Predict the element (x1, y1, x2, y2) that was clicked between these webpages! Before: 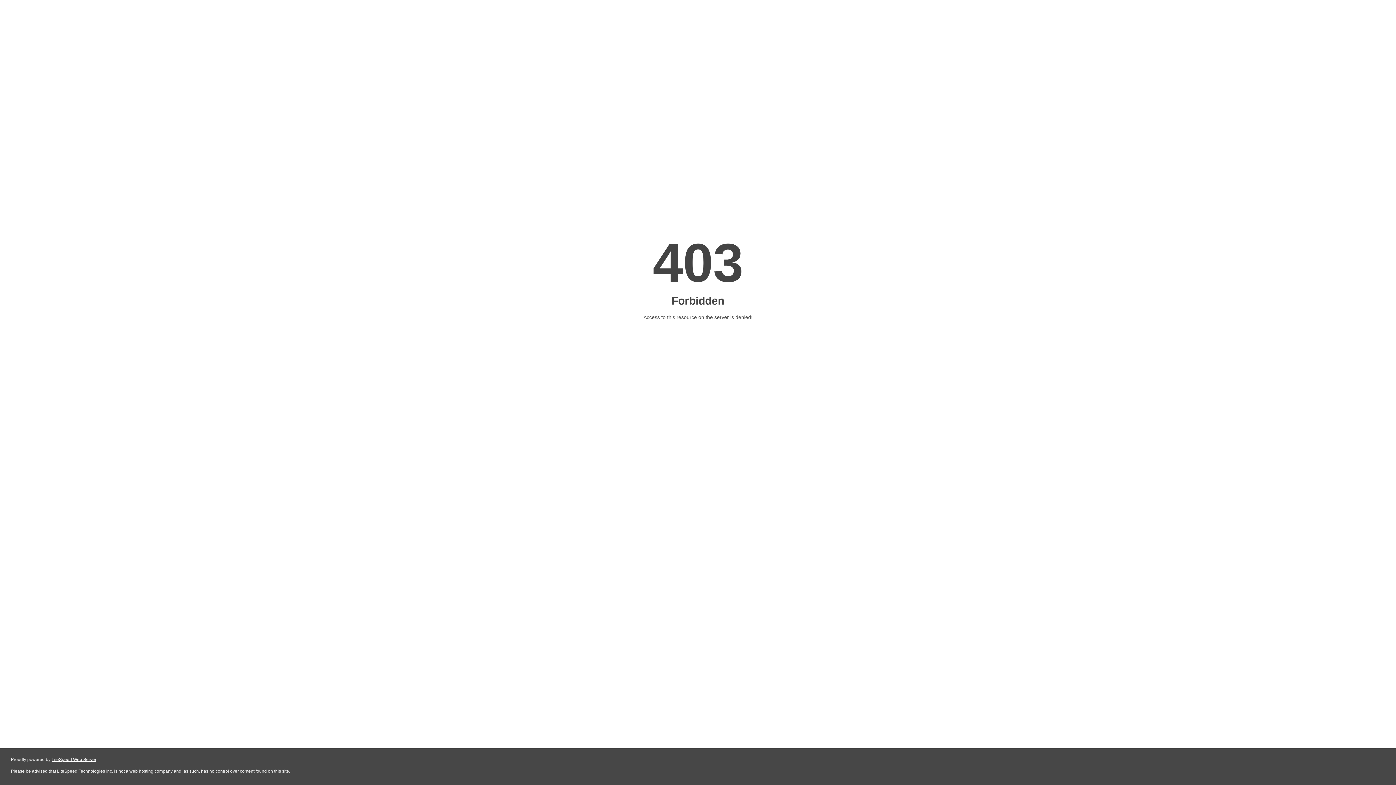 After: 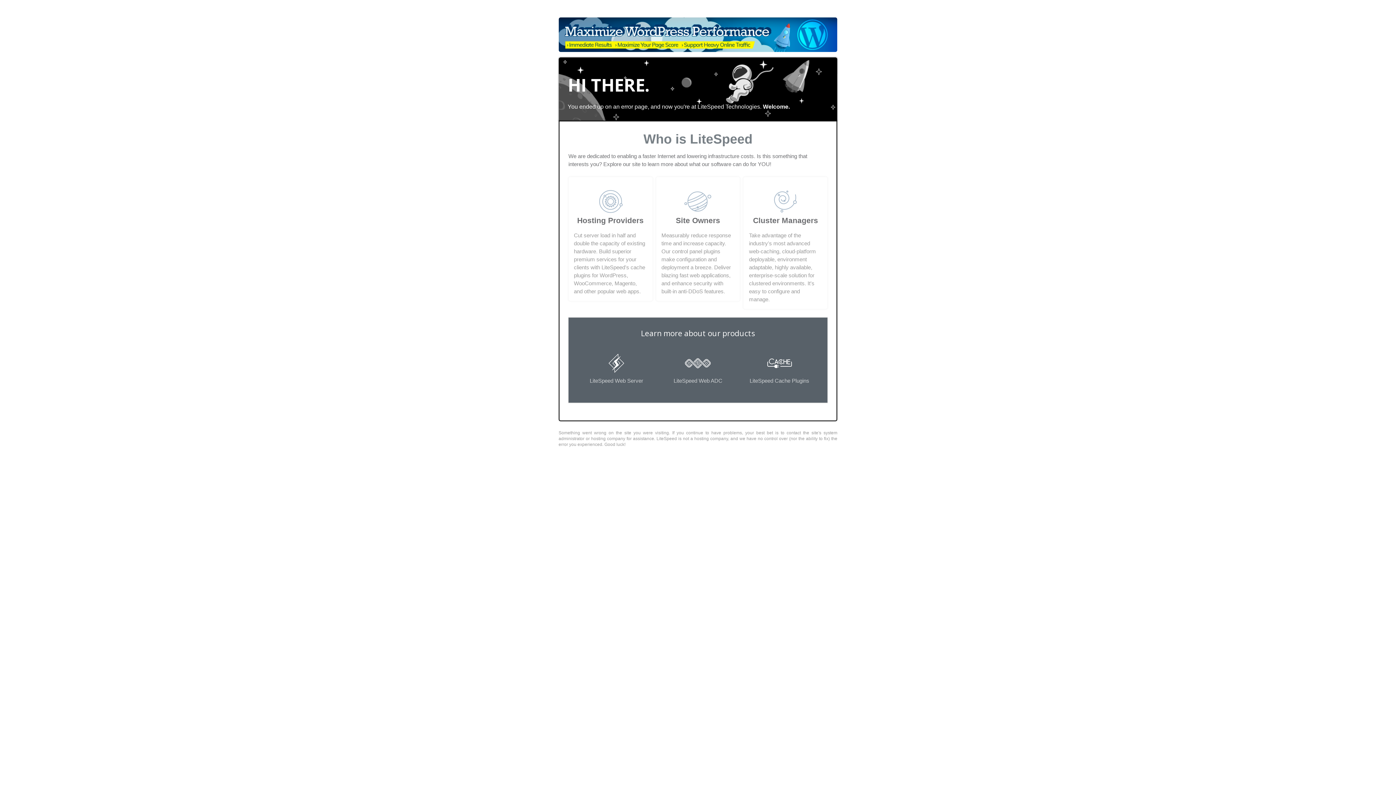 Action: label: LiteSpeed Web Server bbox: (51, 757, 96, 762)